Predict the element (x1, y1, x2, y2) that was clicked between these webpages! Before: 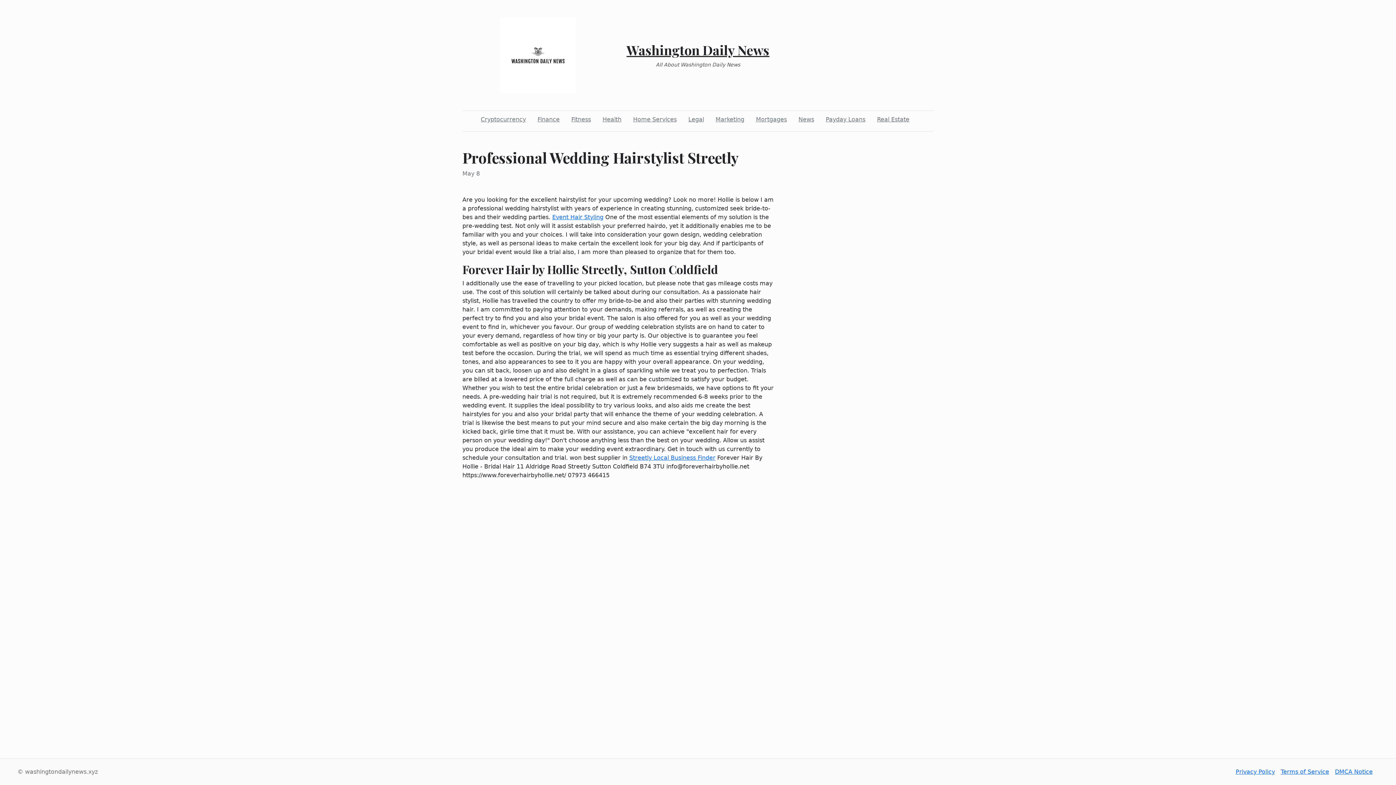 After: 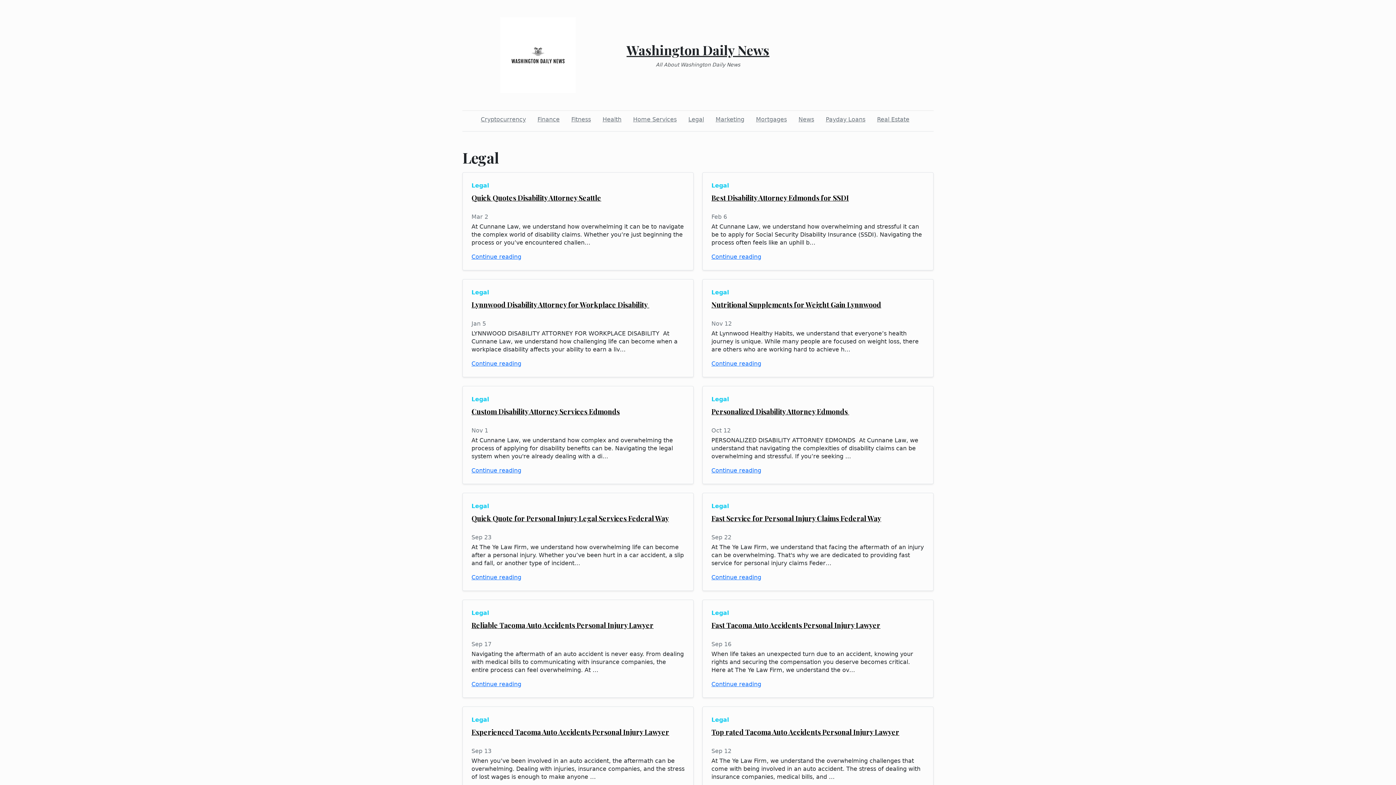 Action: label: Legal bbox: (685, 112, 707, 126)